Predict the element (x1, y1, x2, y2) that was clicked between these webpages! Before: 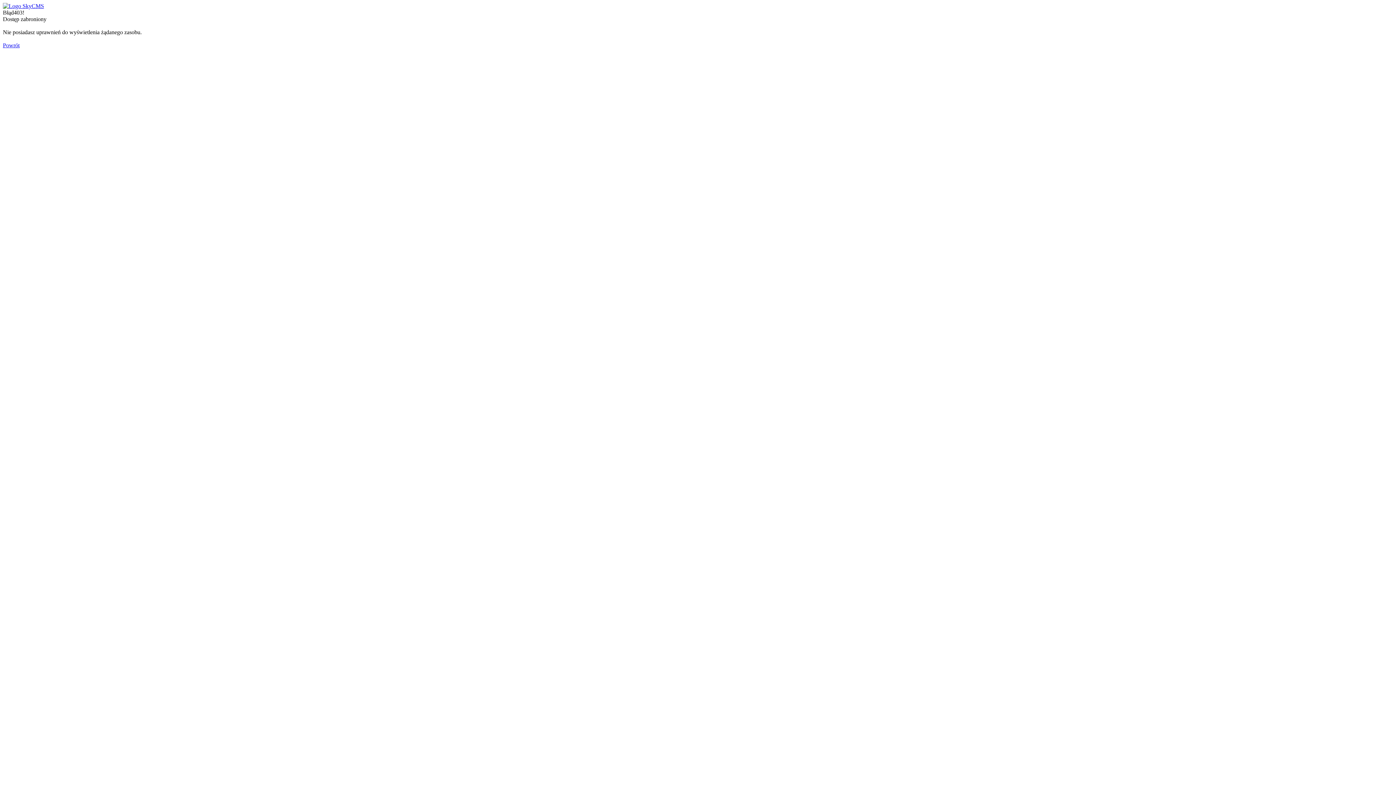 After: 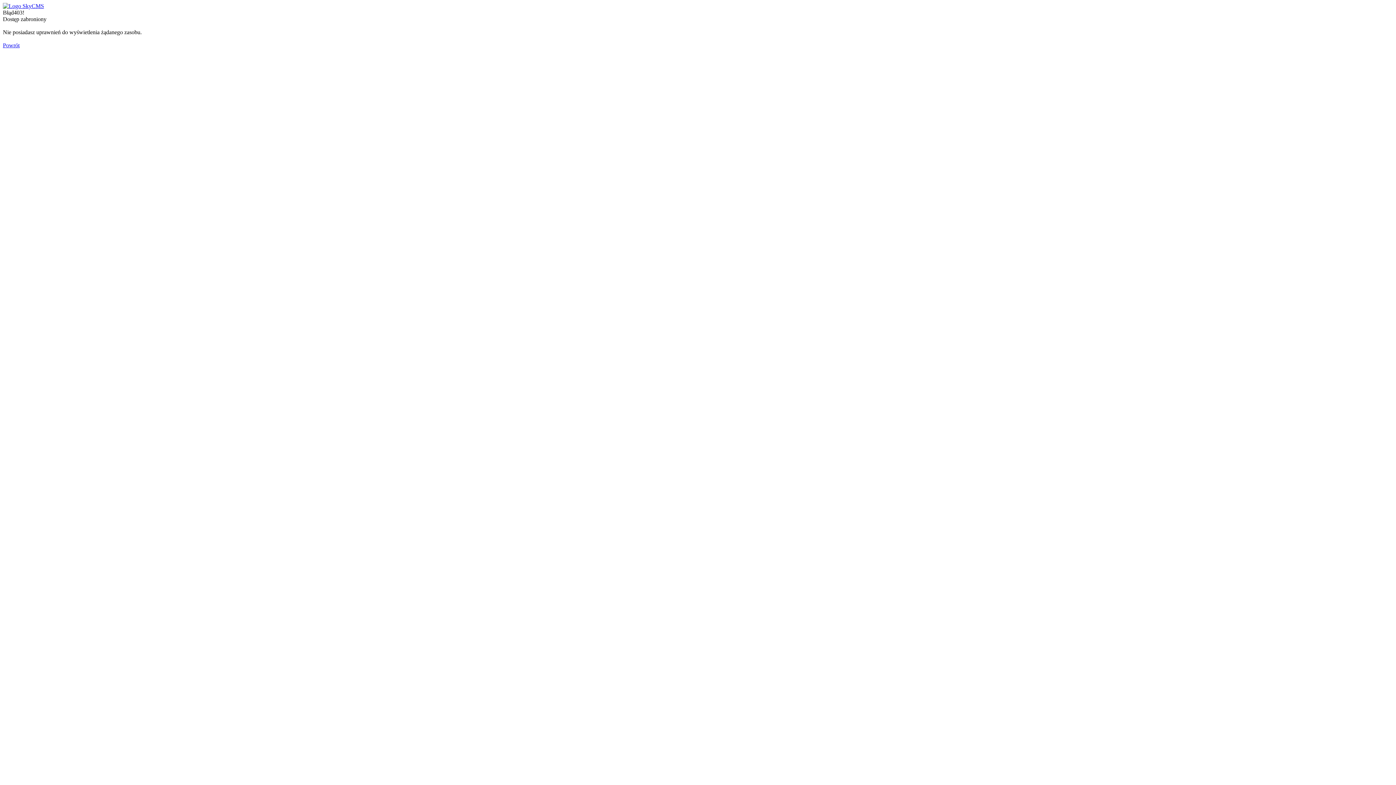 Action: bbox: (2, 2, 44, 9)